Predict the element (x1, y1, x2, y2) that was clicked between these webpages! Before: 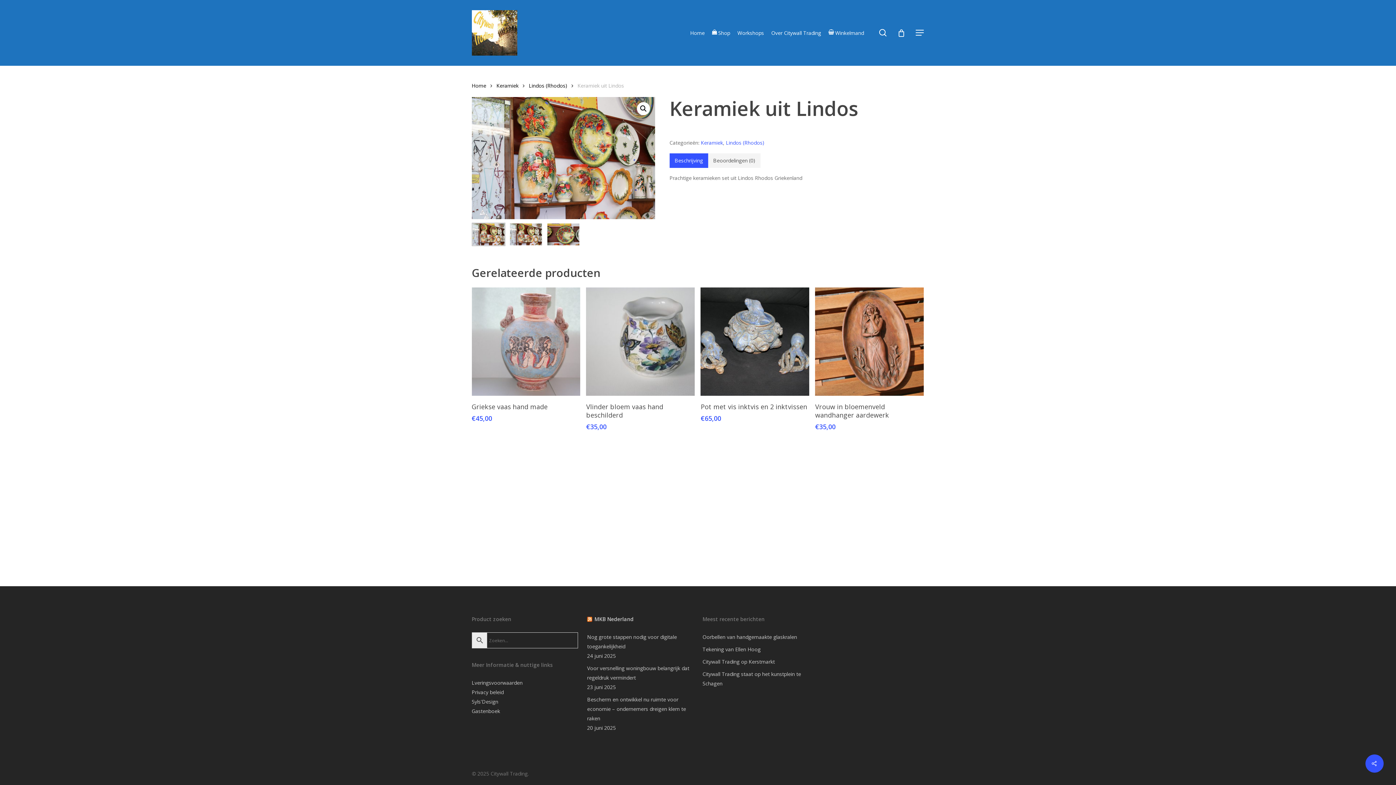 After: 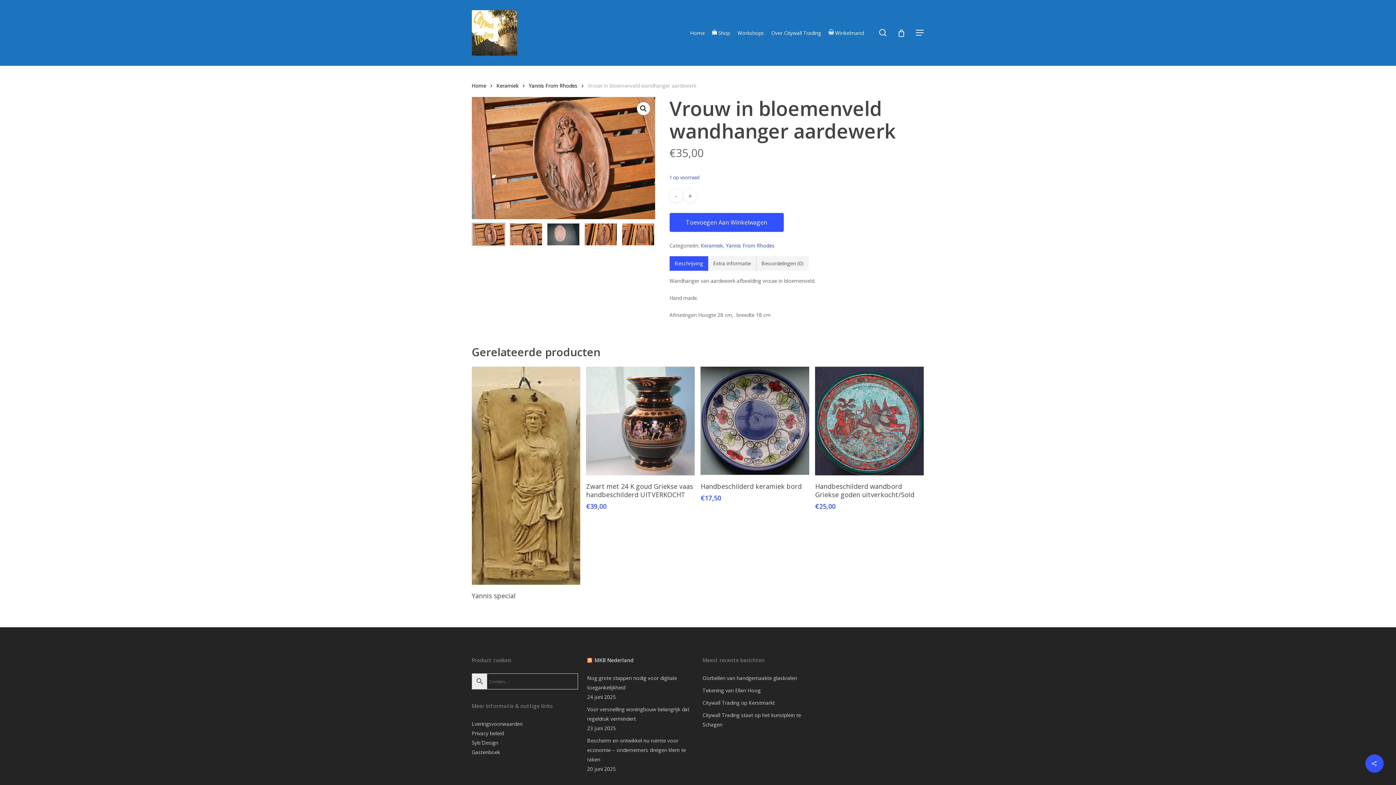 Action: bbox: (815, 287, 924, 396)